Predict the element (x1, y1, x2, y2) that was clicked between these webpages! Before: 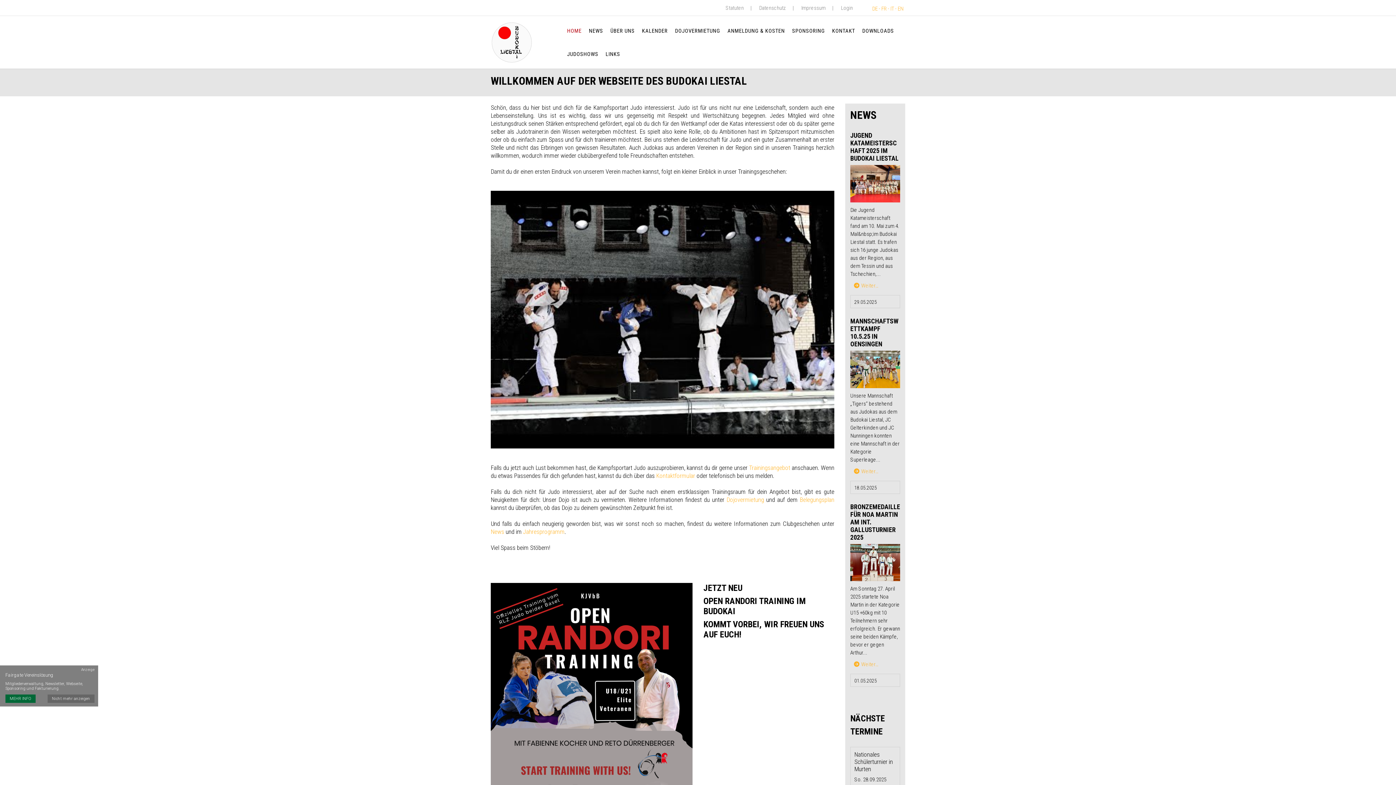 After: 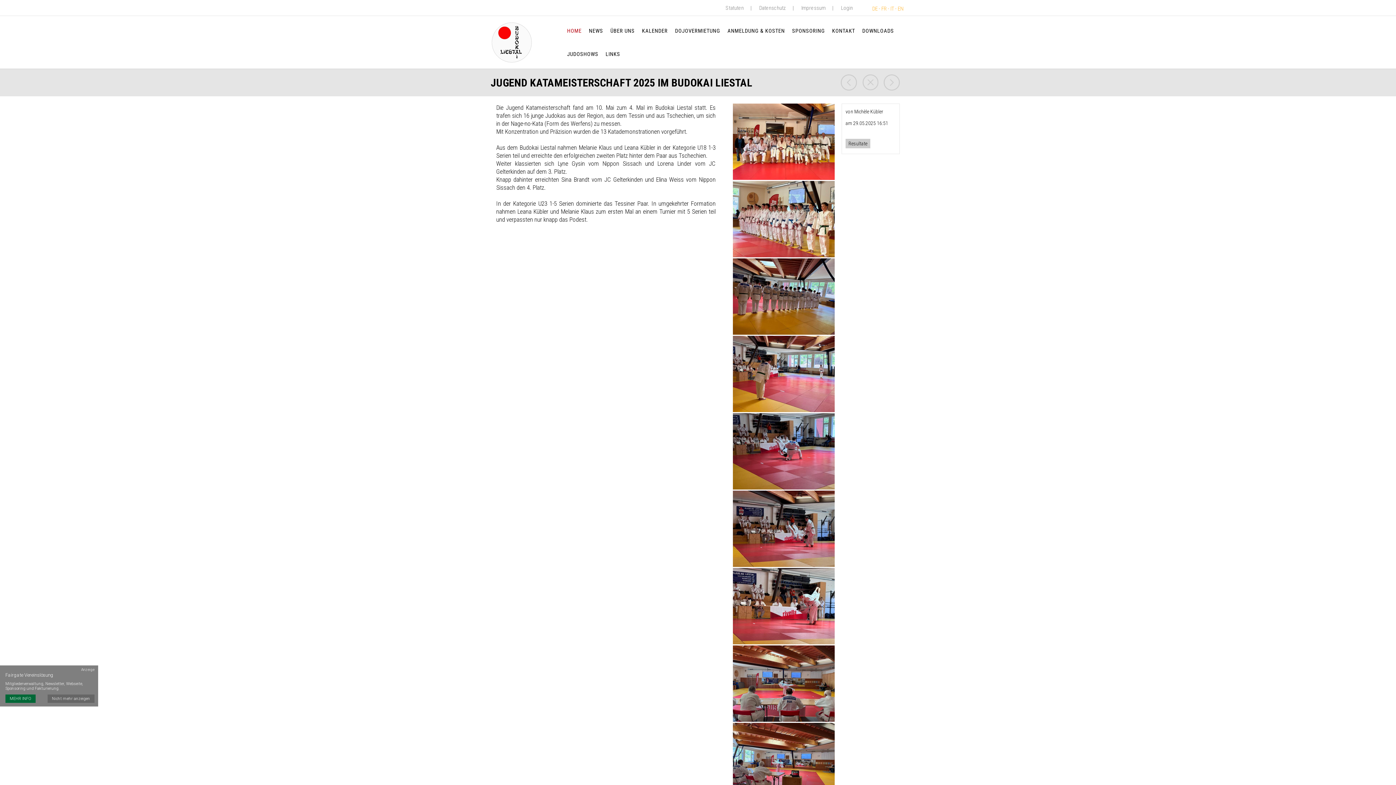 Action: label: Weiter… bbox: (854, 281, 898, 289)